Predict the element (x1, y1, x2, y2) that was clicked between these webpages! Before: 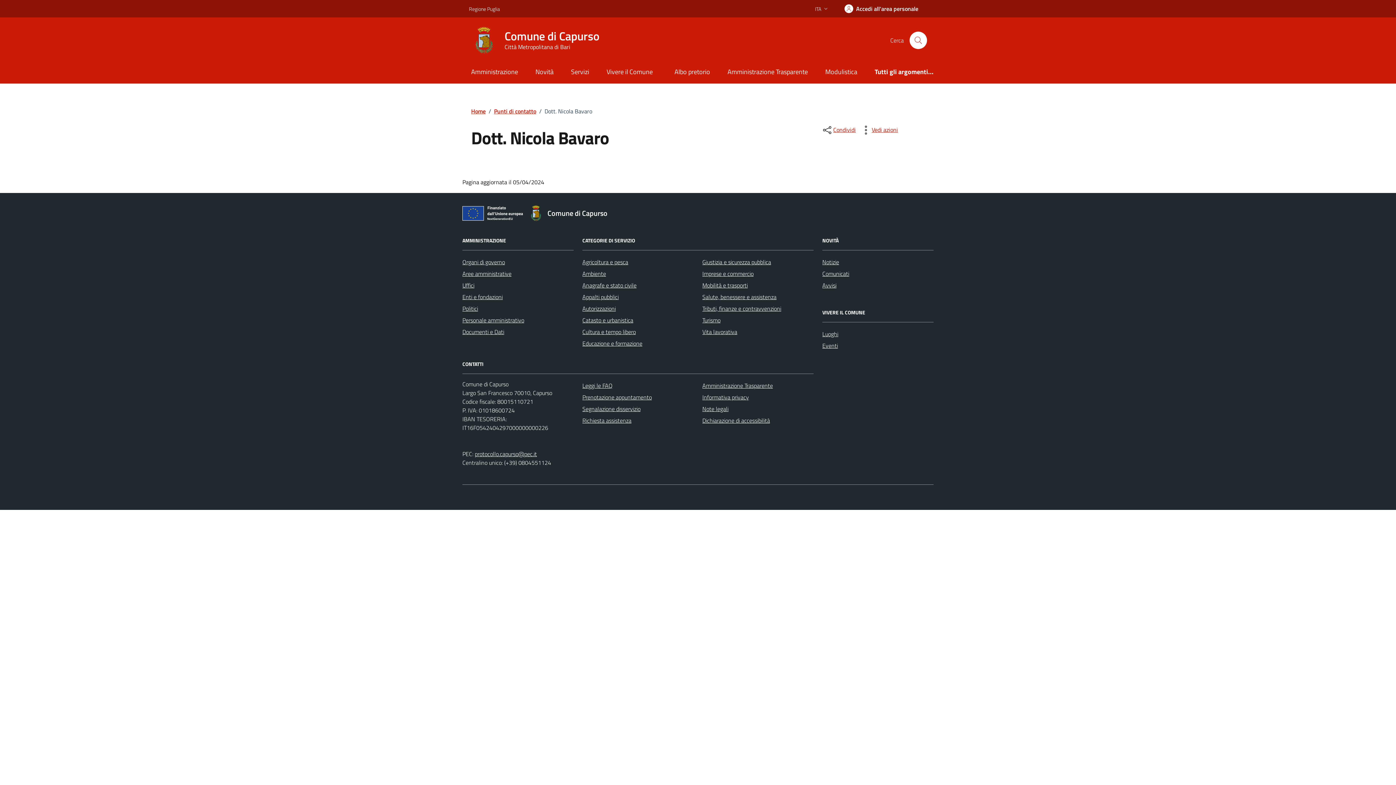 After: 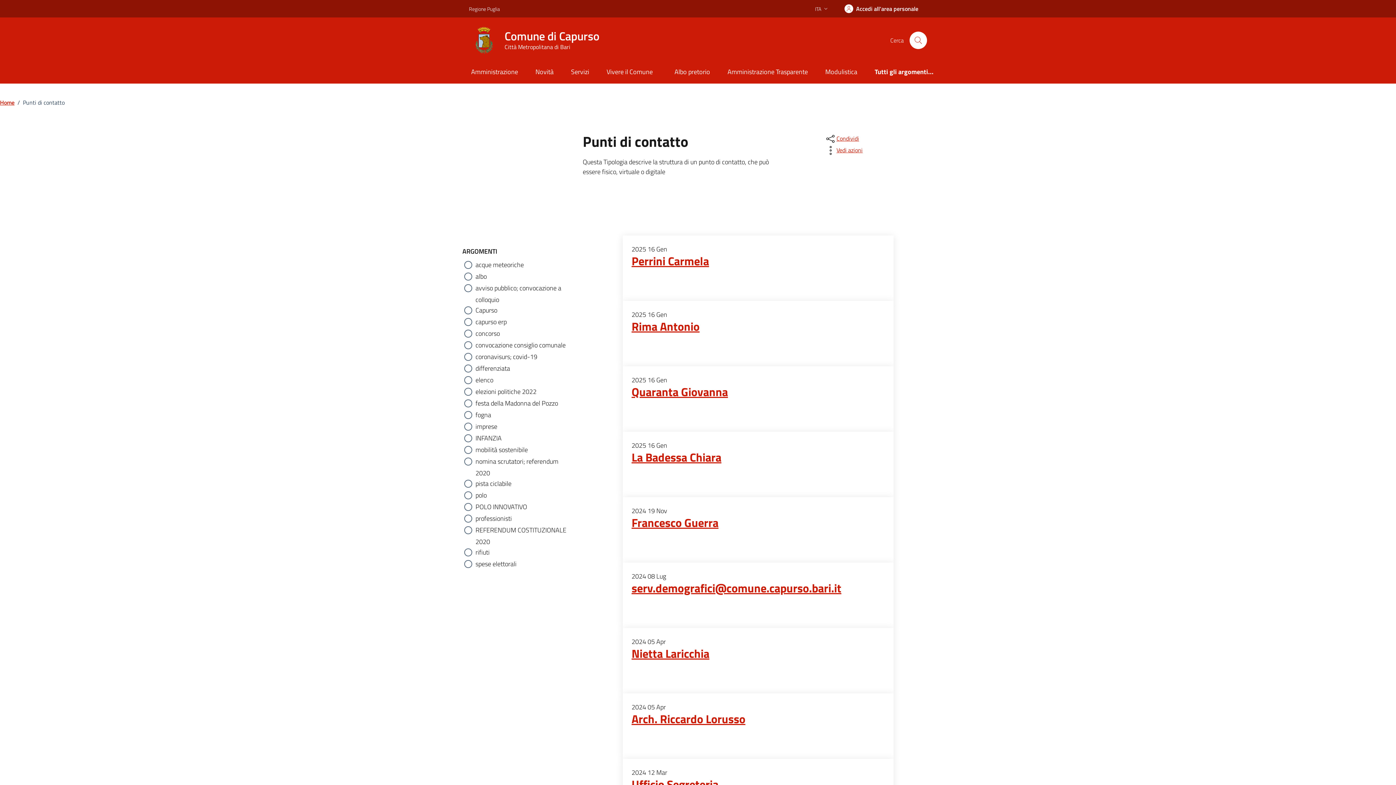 Action: bbox: (494, 106, 536, 115) label: Punti di contatto